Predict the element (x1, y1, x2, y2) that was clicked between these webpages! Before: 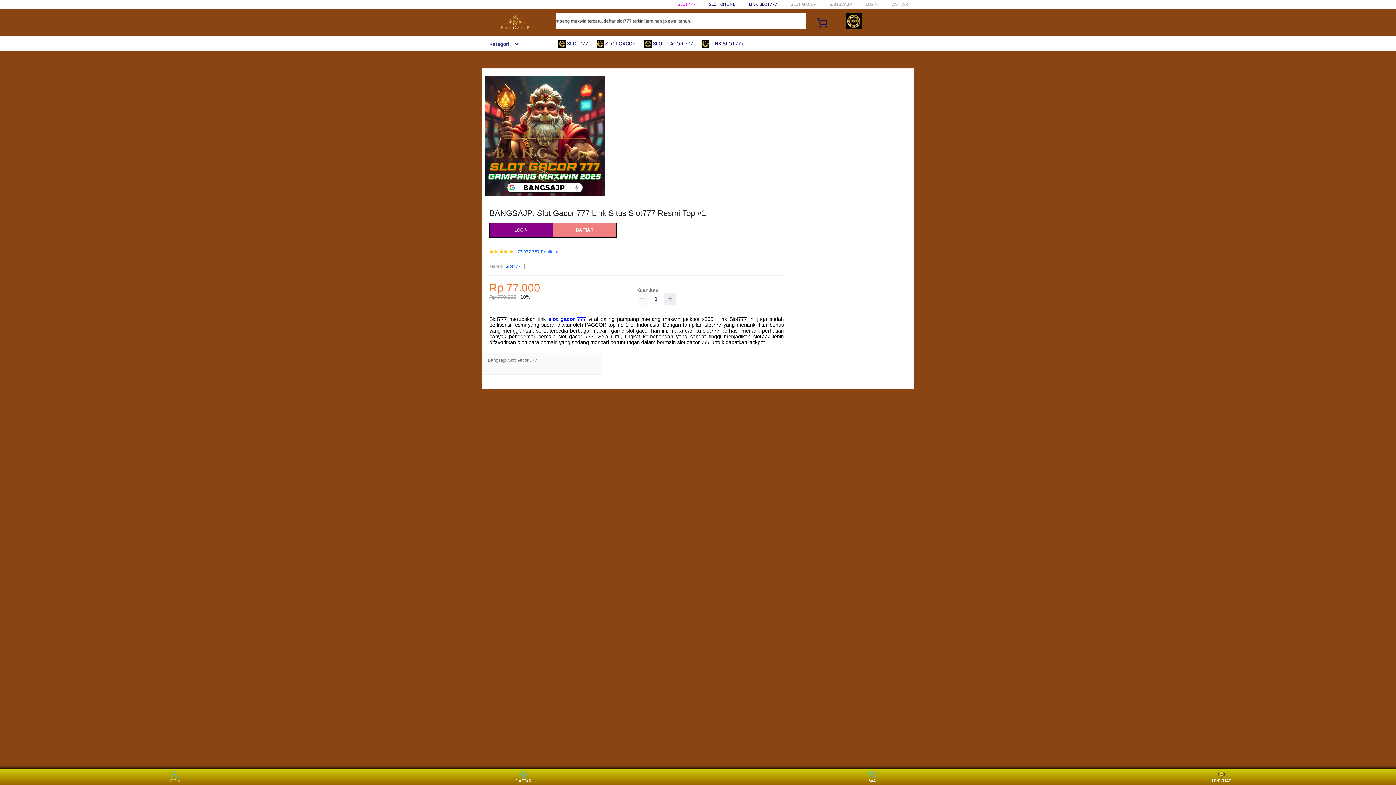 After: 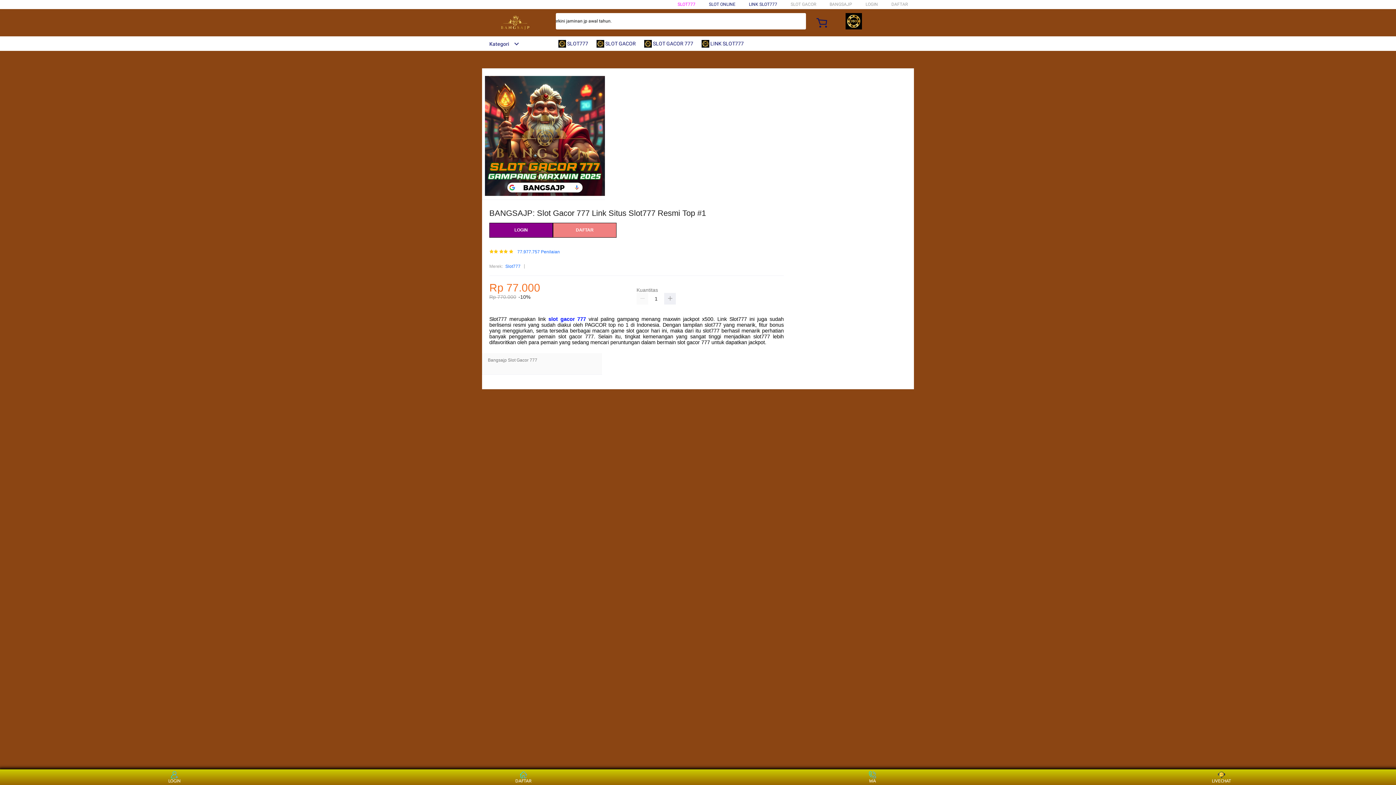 Action: bbox: (482, 41, 519, 46) label: Kategori